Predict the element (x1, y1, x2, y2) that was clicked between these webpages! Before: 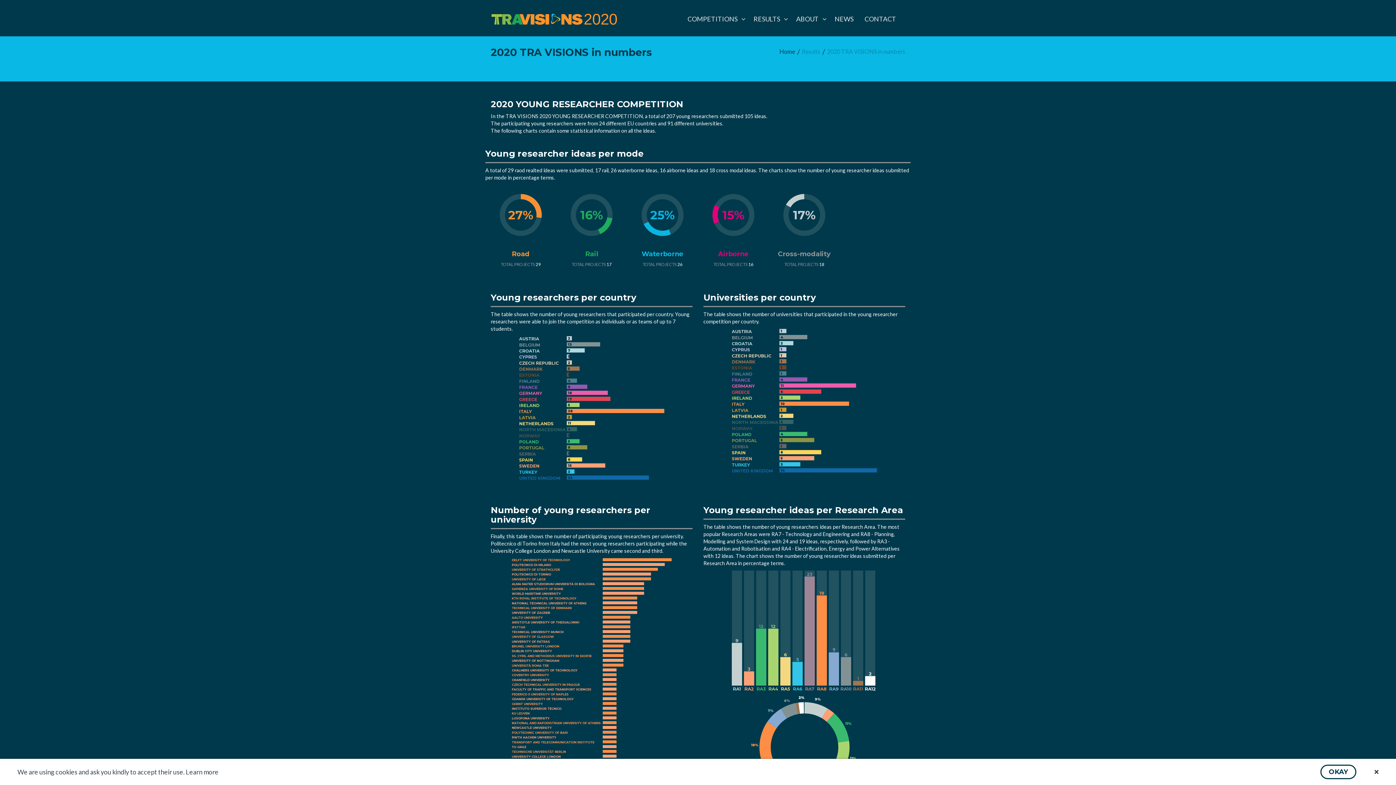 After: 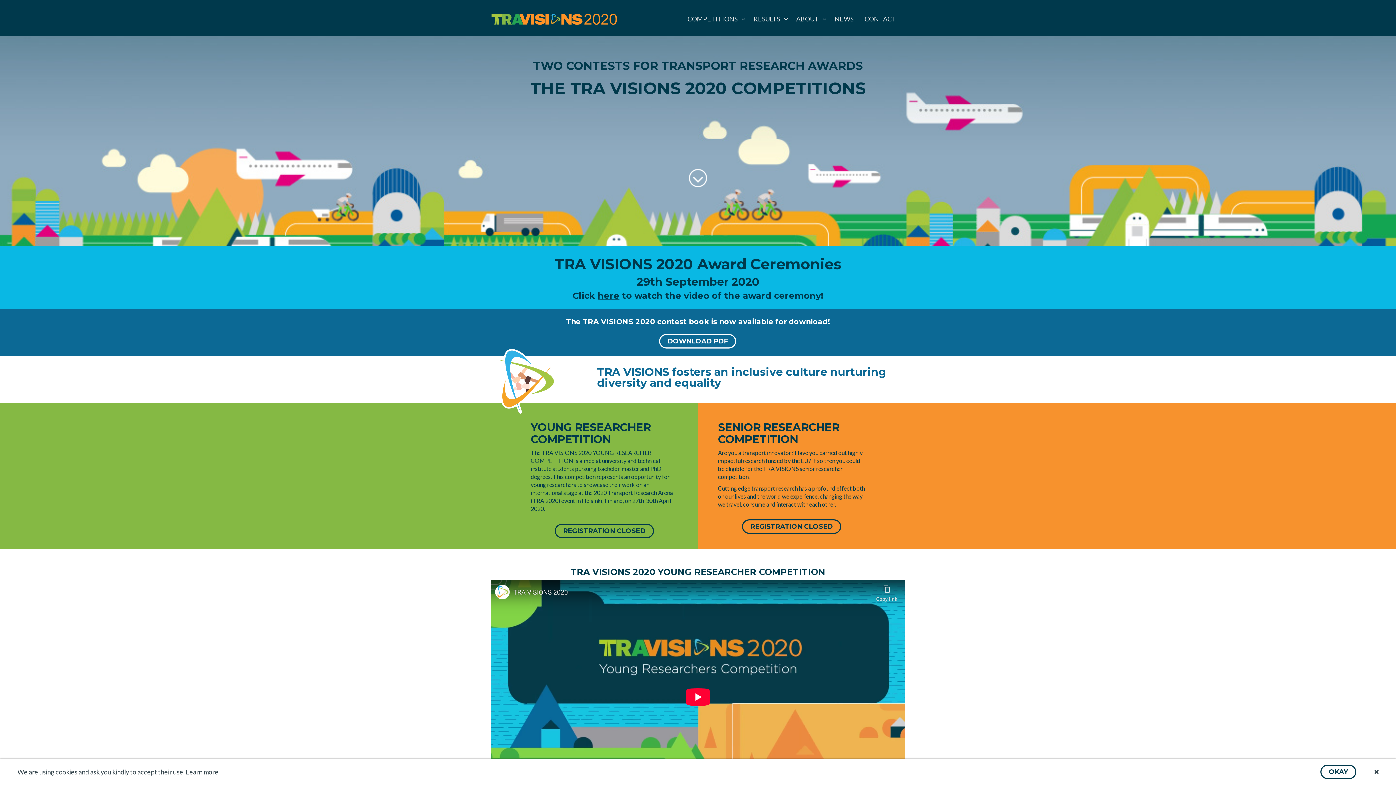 Action: bbox: (779, 47, 795, 55) label: Home